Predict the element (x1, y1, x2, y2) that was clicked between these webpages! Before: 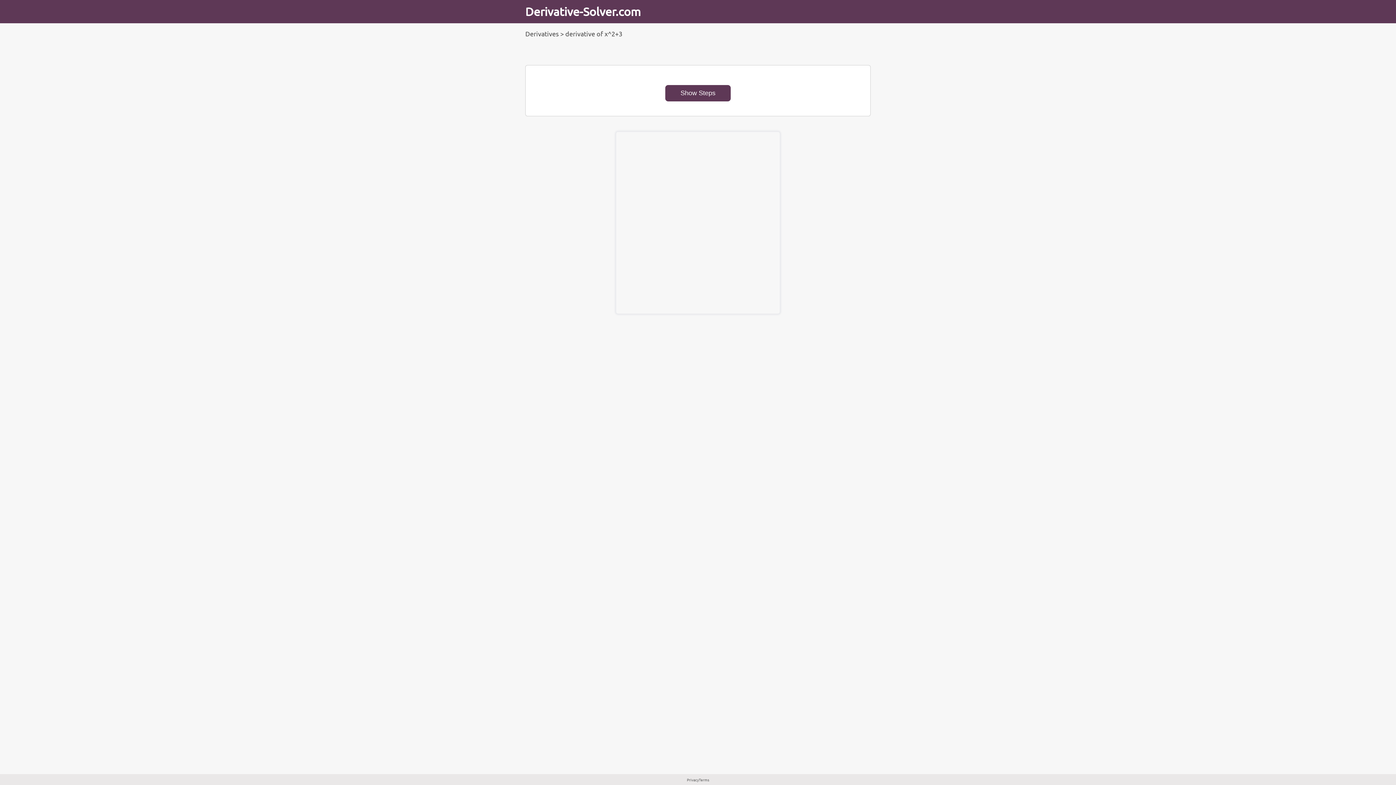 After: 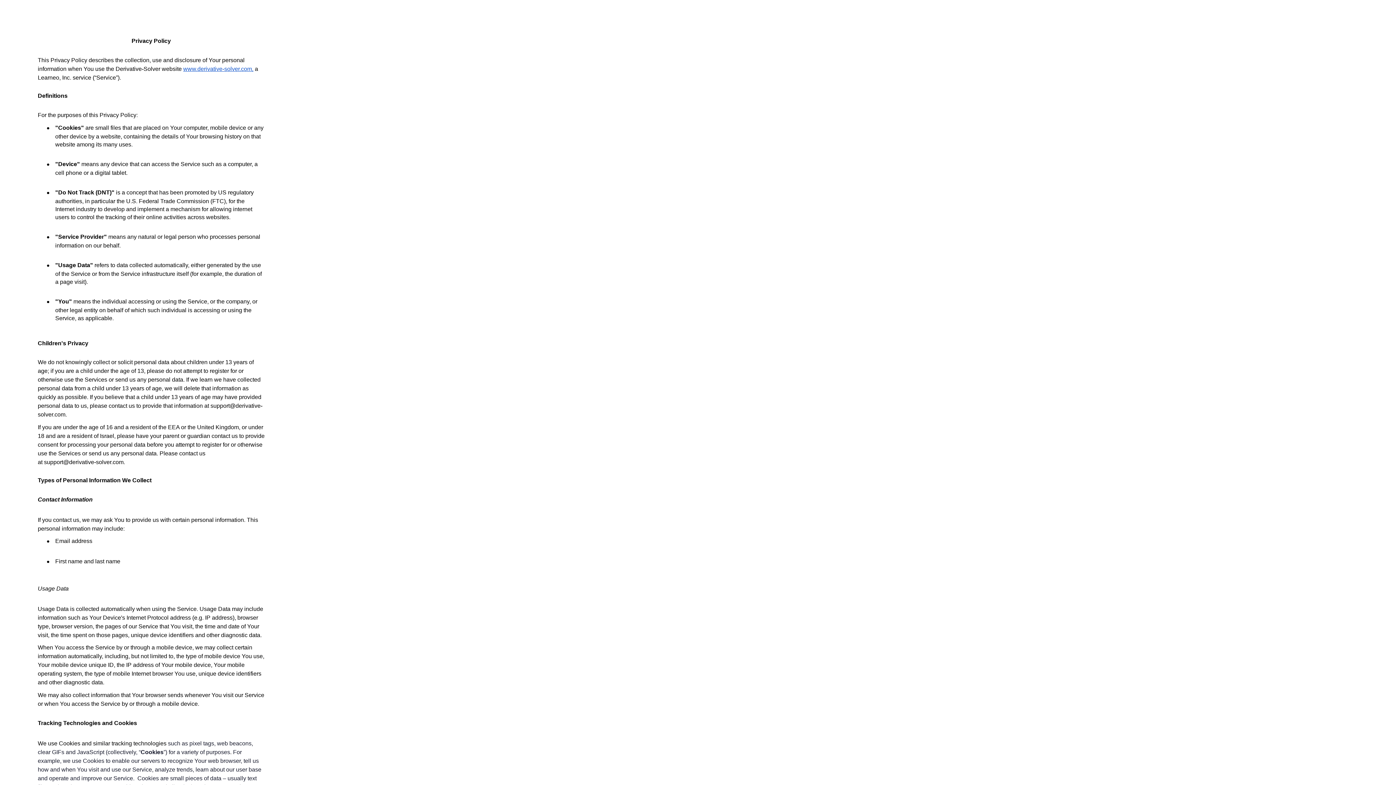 Action: label: Privacy bbox: (687, 777, 699, 782)